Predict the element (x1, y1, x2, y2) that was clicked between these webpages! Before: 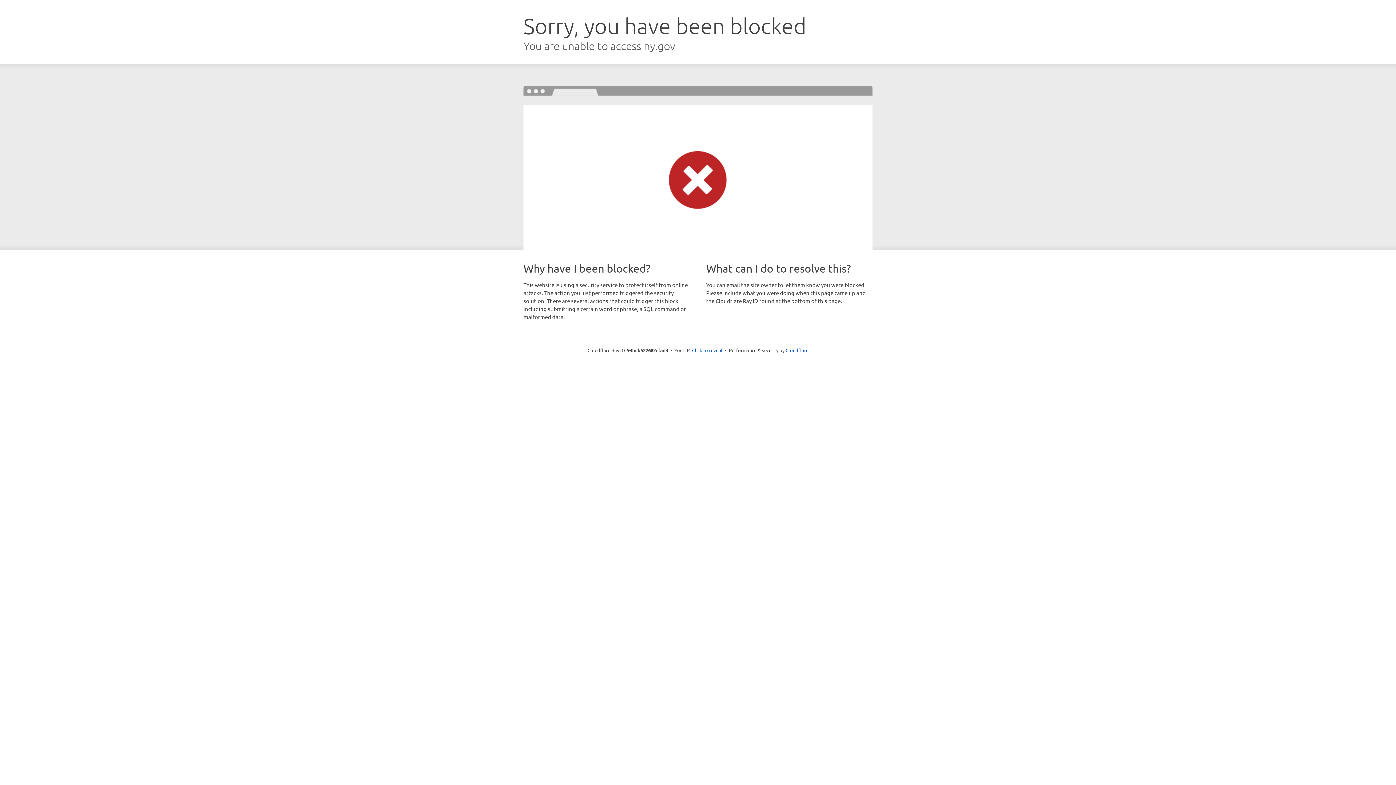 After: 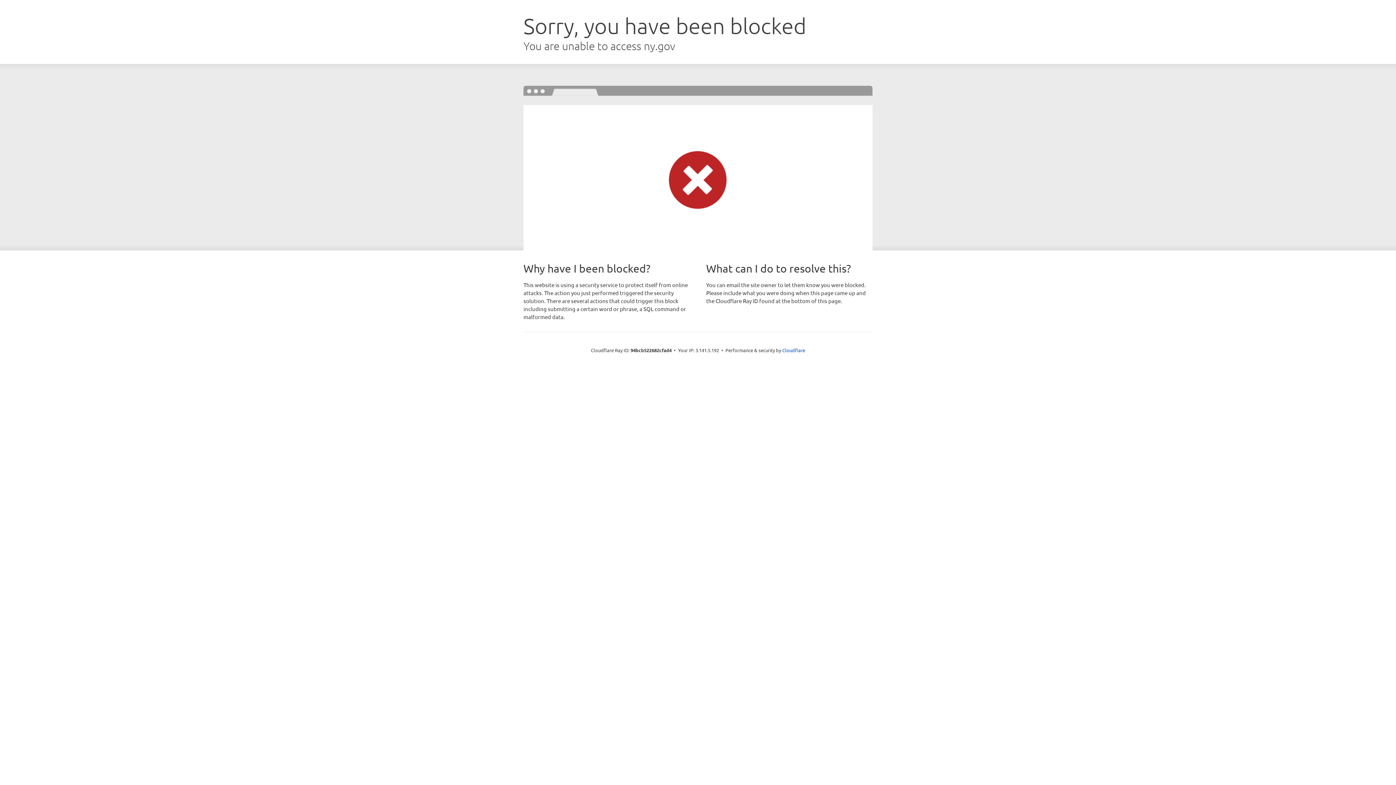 Action: bbox: (692, 346, 722, 353) label: Click to reveal